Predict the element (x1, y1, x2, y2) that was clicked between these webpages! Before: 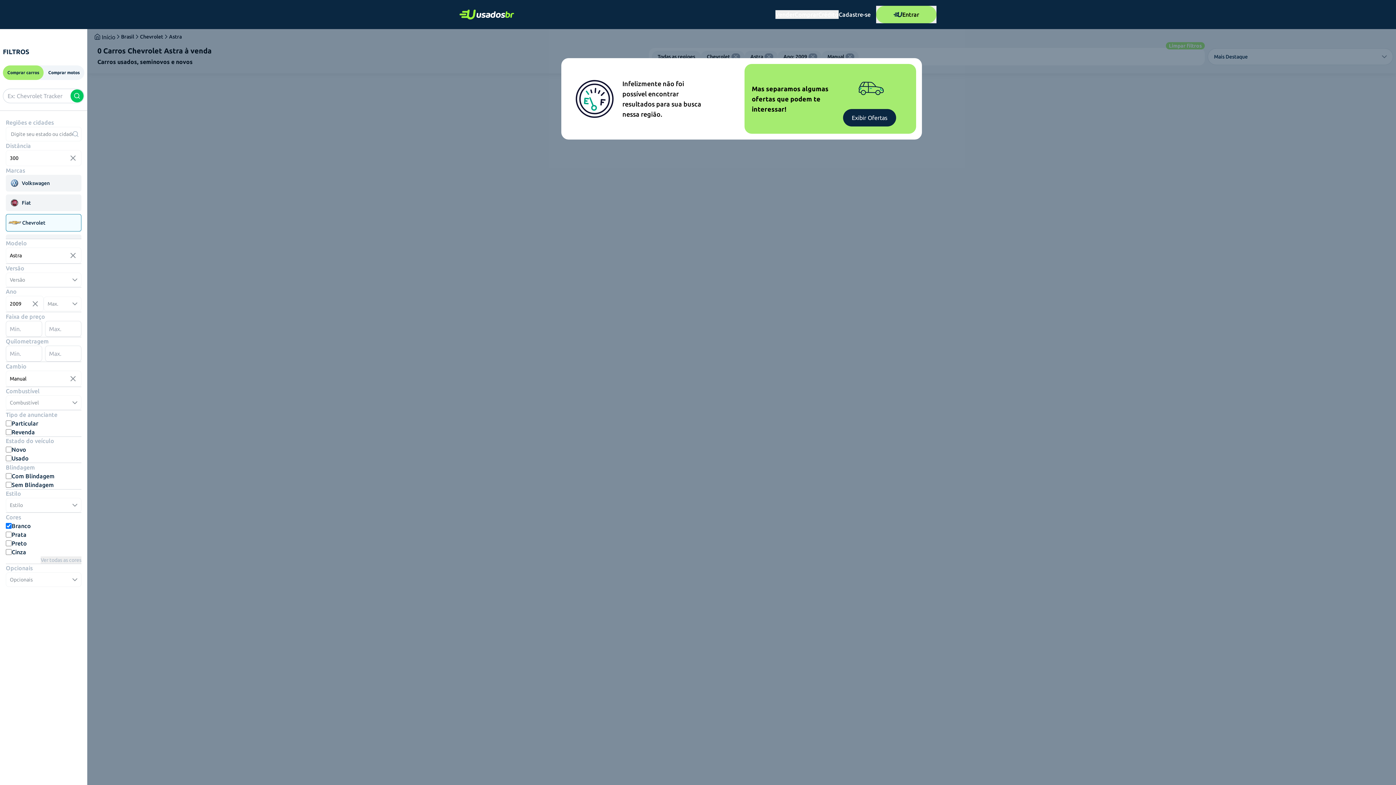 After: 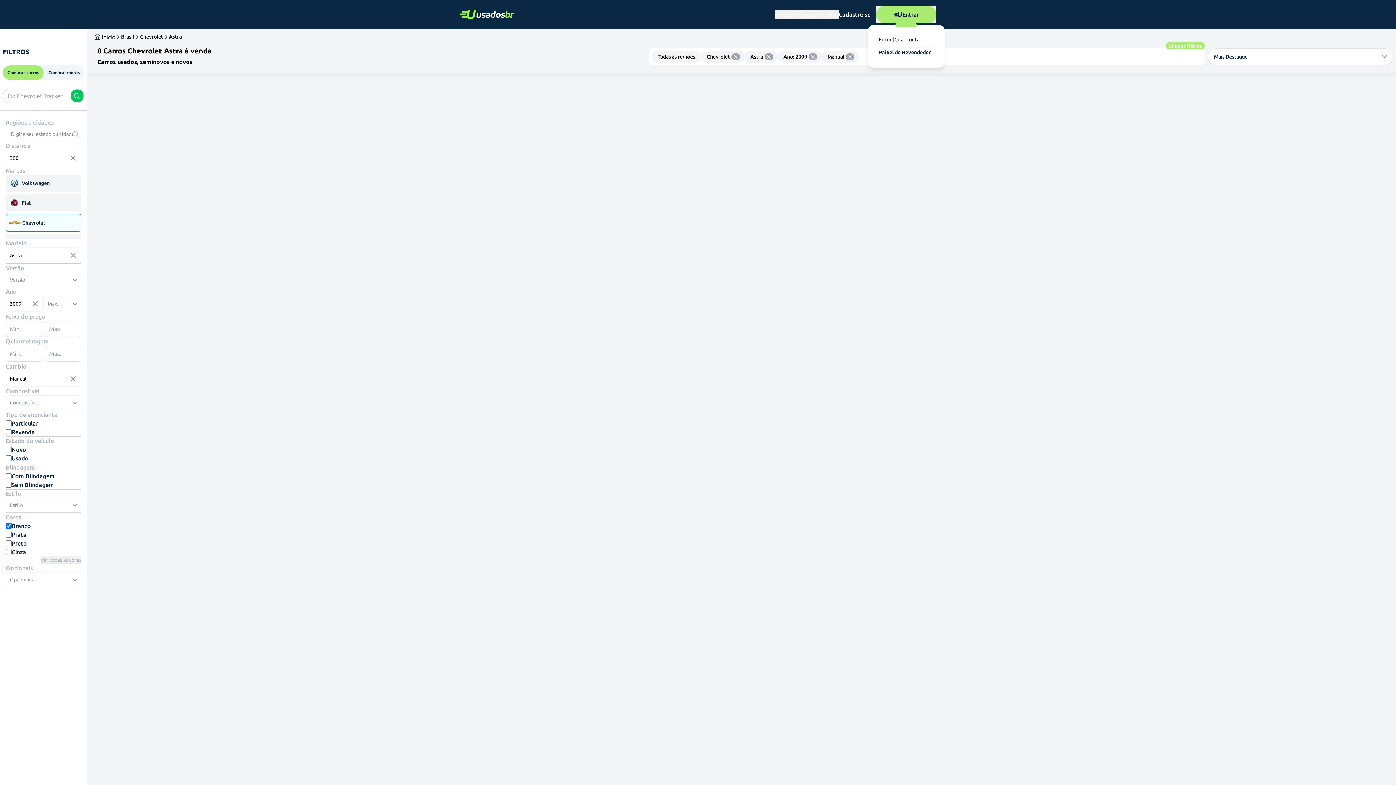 Action: bbox: (876, 5, 936, 23) label: Entrar